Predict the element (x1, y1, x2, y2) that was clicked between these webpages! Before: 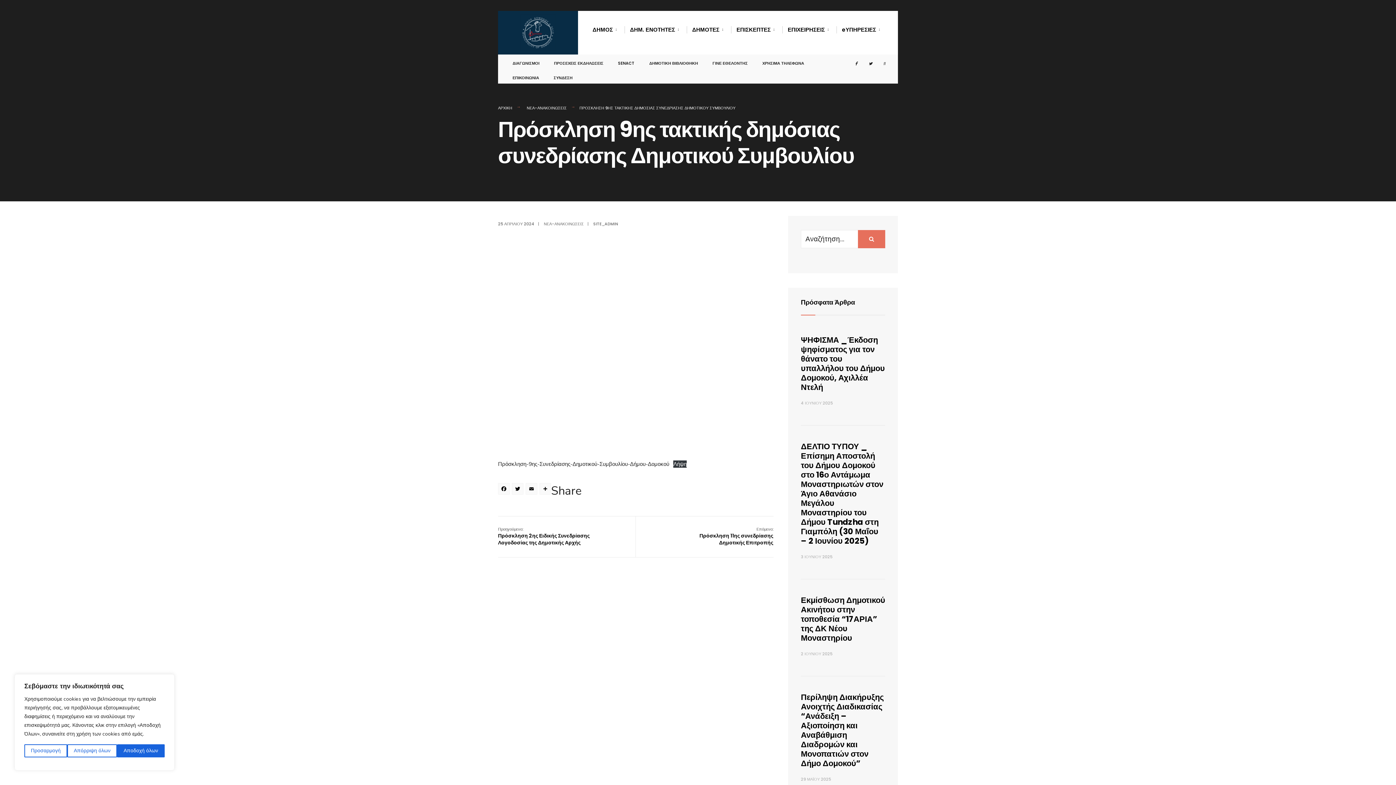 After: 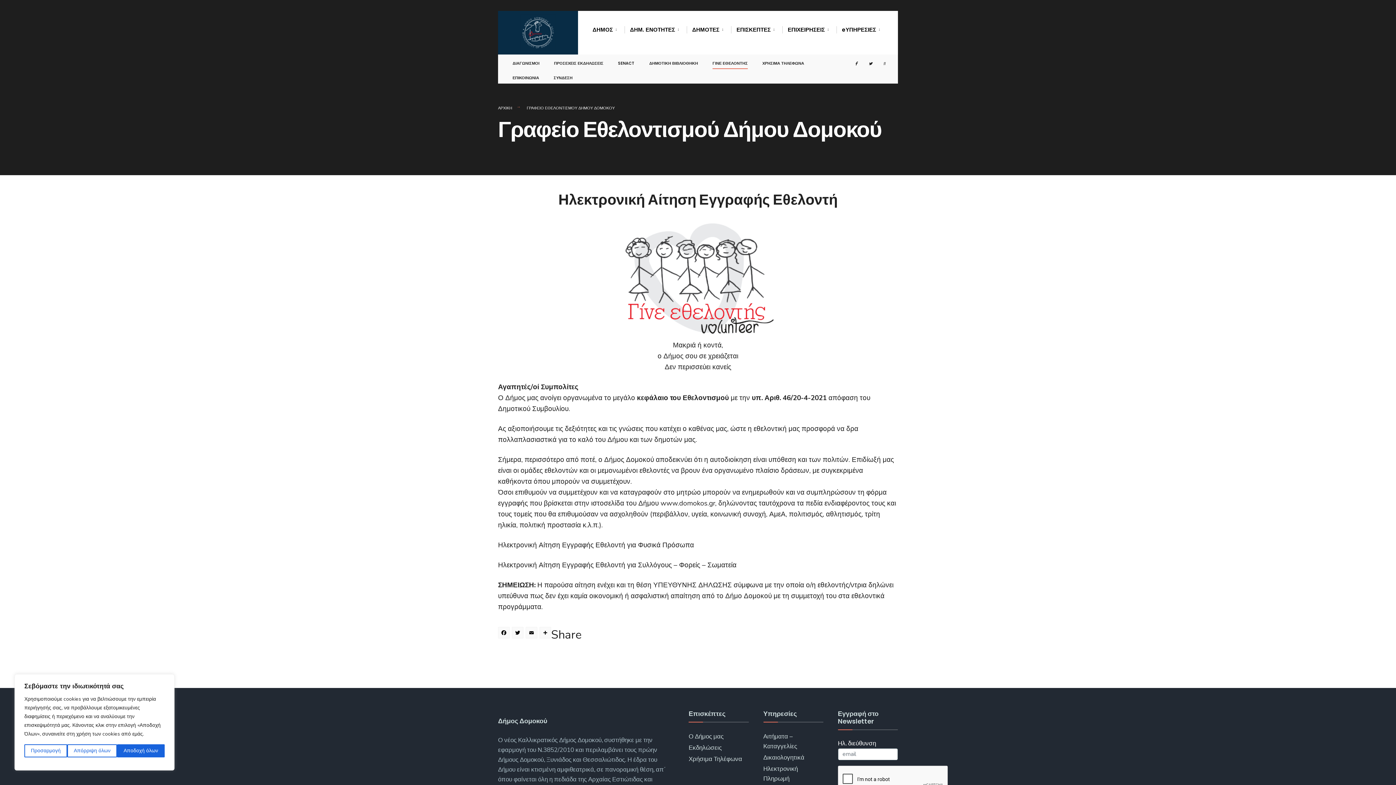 Action: bbox: (712, 54, 748, 69) label: ΓΙΝΕ ΕΘΕΛΟΝΤΗΣ